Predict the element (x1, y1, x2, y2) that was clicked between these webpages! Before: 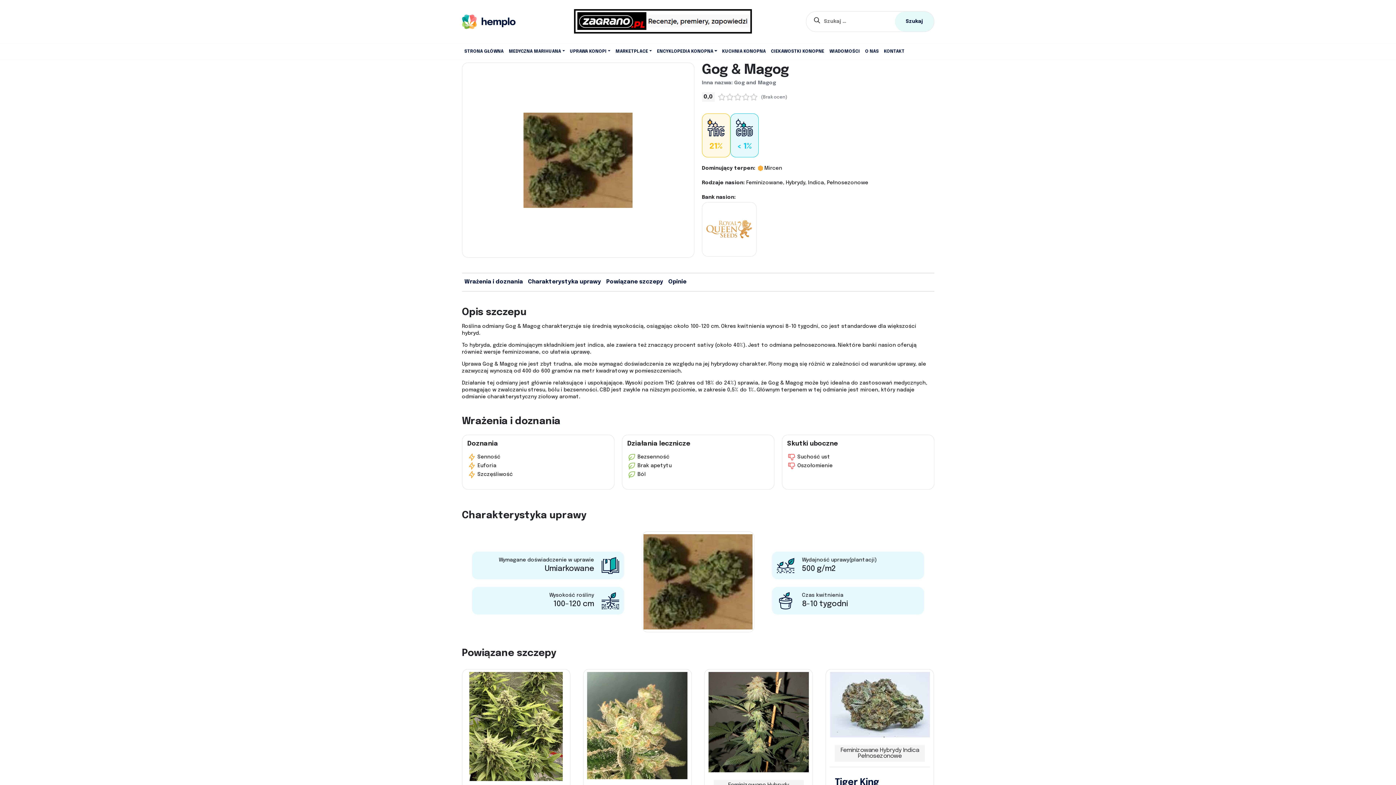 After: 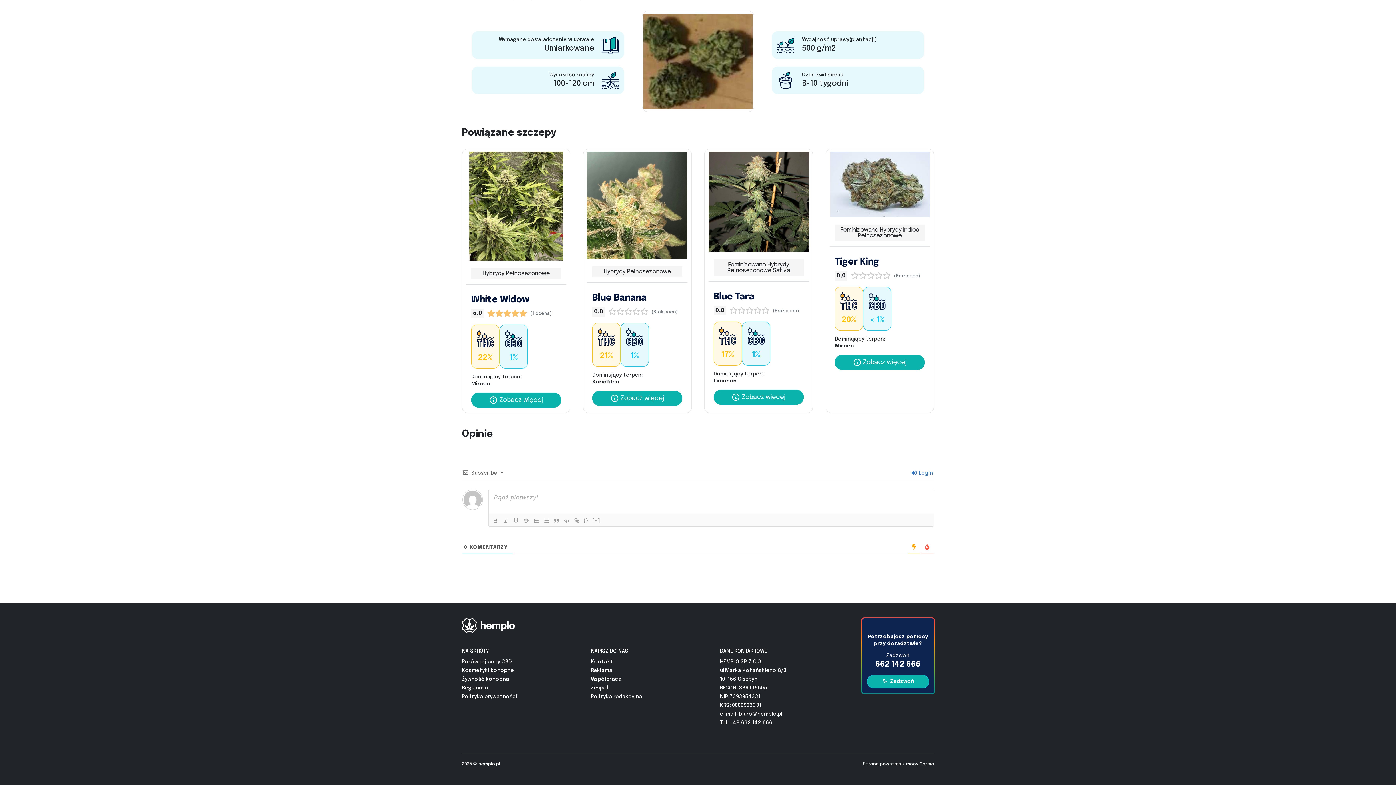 Action: bbox: (603, 276, 666, 288) label: Powiązane szczepy